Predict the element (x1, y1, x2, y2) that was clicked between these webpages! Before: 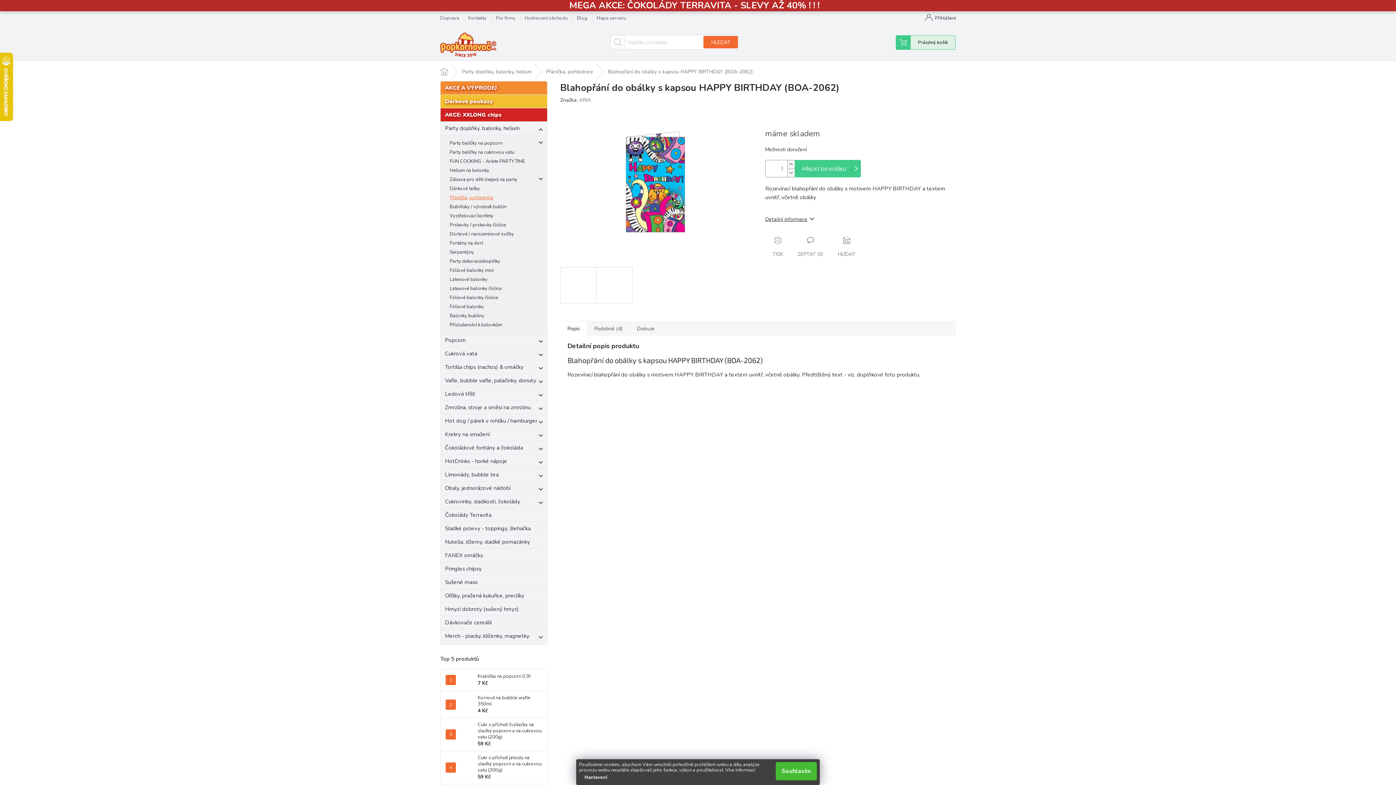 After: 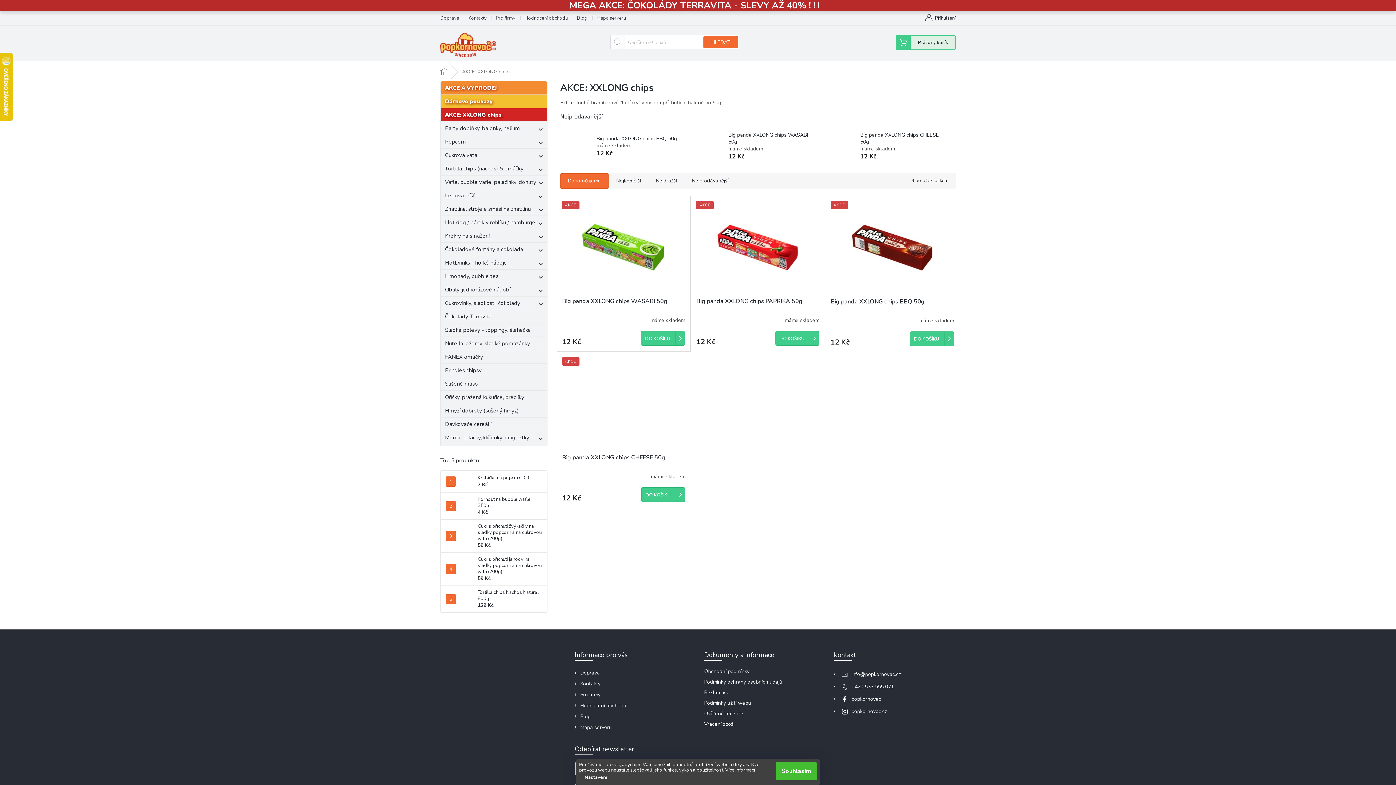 Action: bbox: (440, 108, 547, 121) label: AKCE: XXLONG chips 